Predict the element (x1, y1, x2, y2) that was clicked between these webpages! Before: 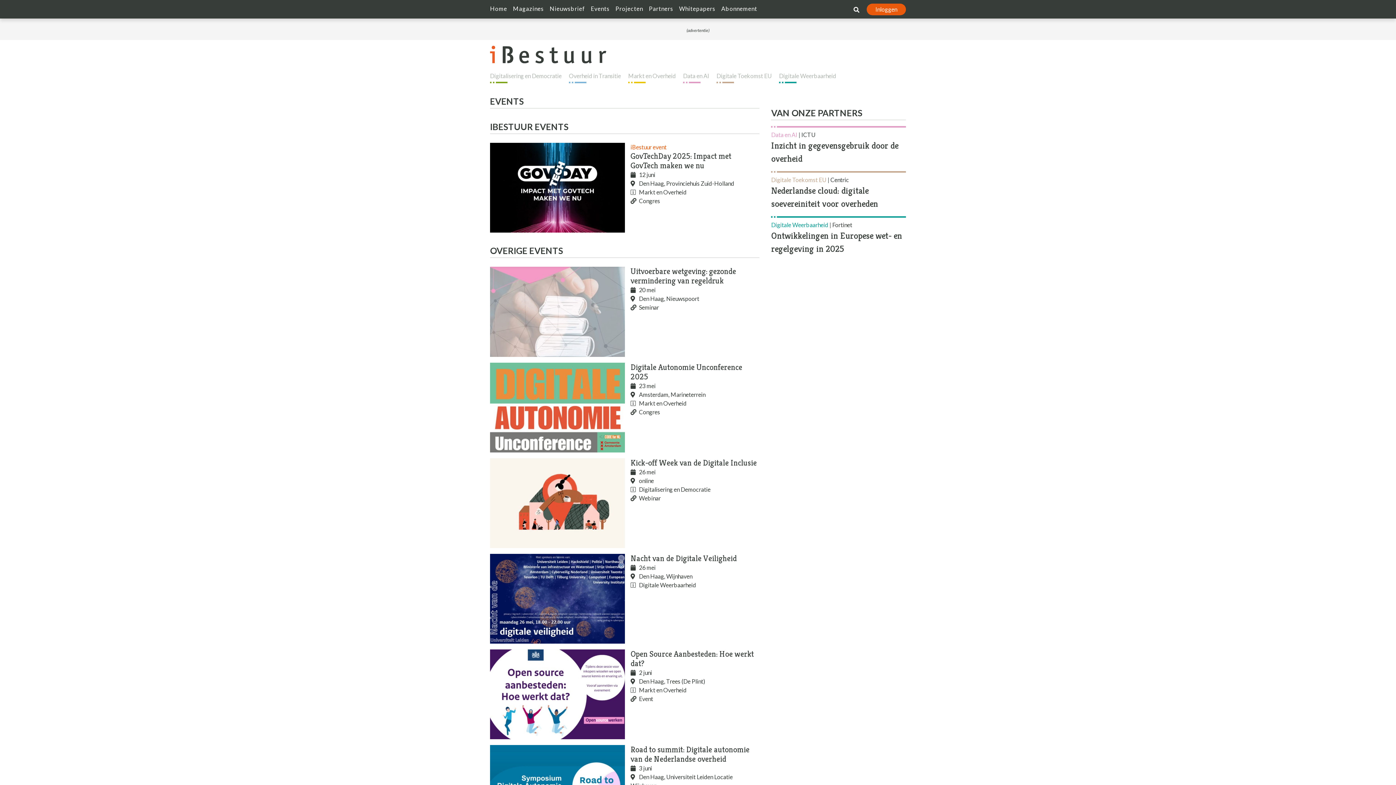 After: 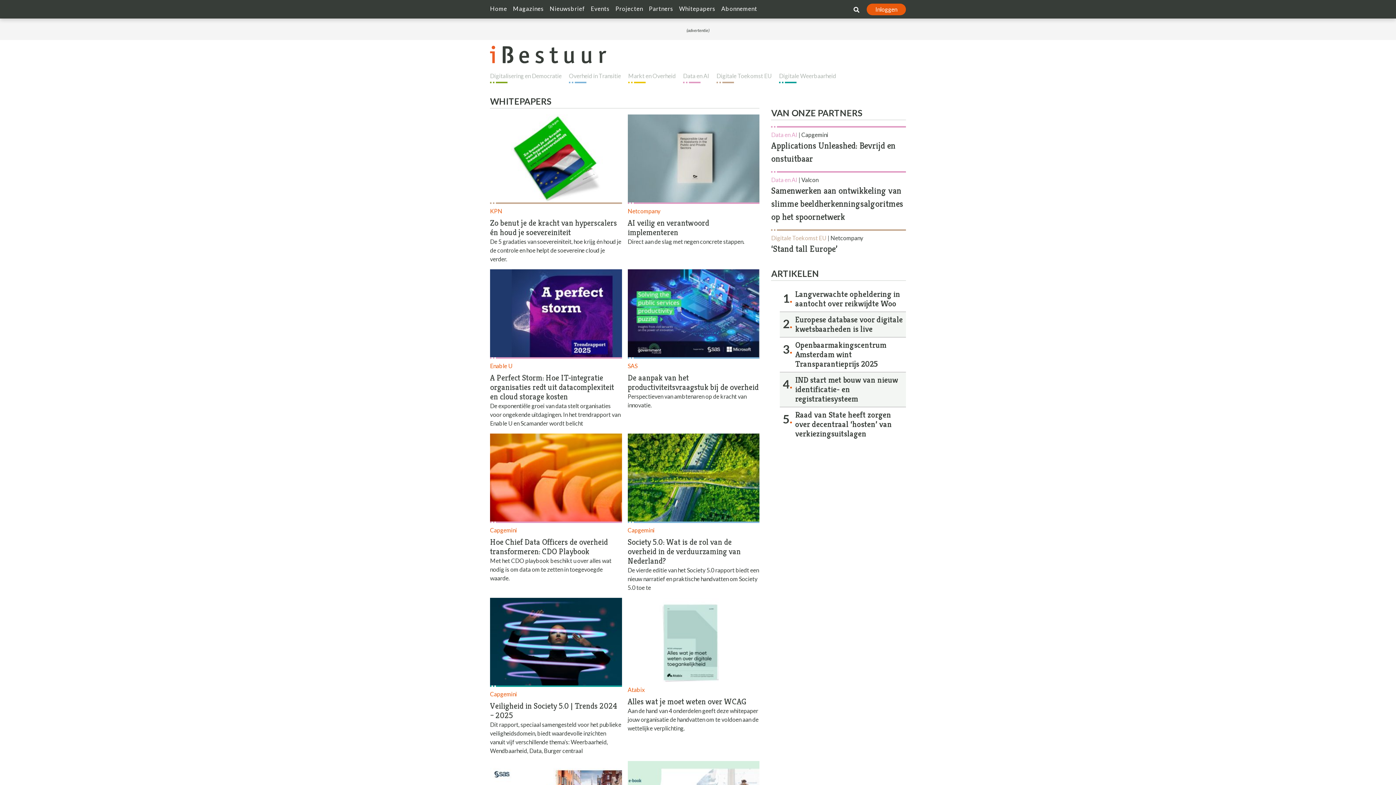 Action: label: Whitepapers bbox: (679, 4, 715, 15)